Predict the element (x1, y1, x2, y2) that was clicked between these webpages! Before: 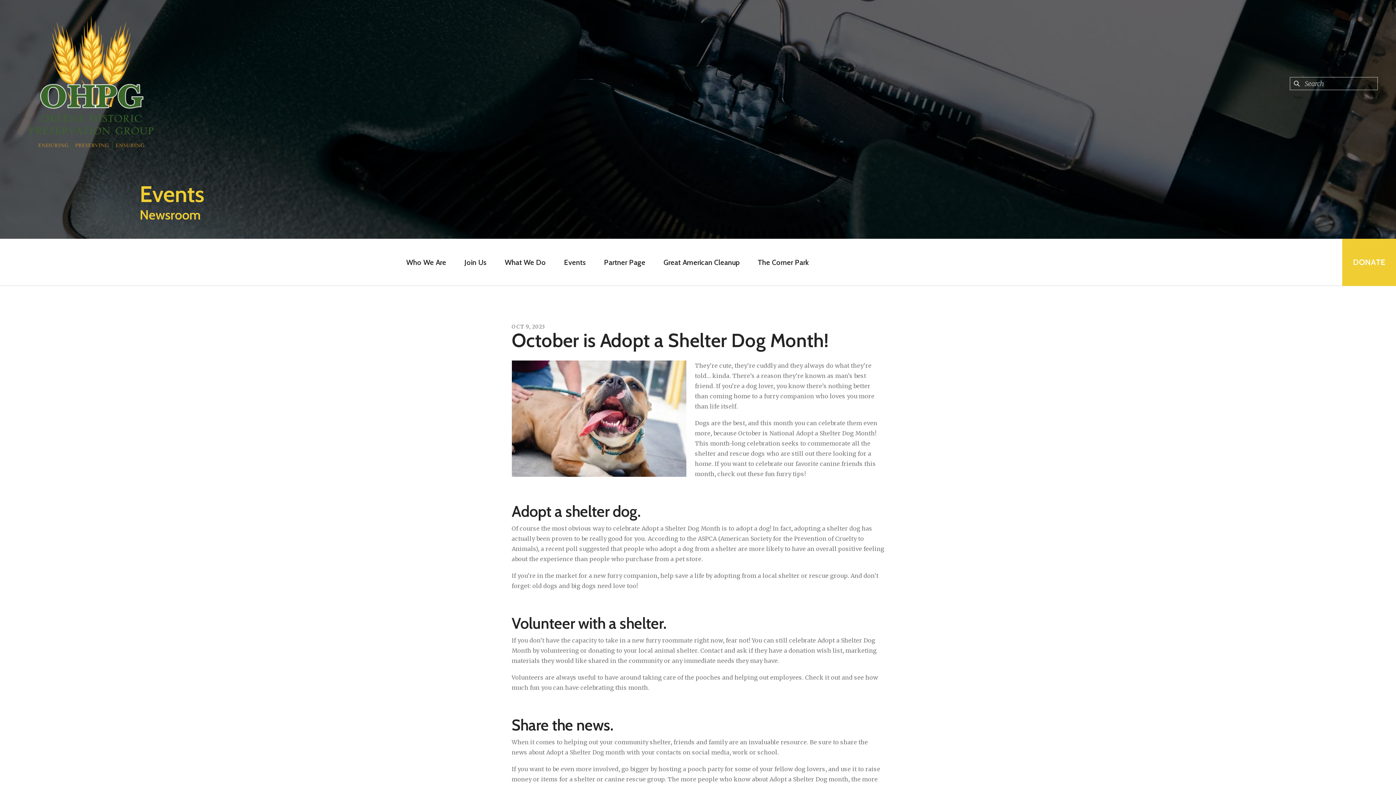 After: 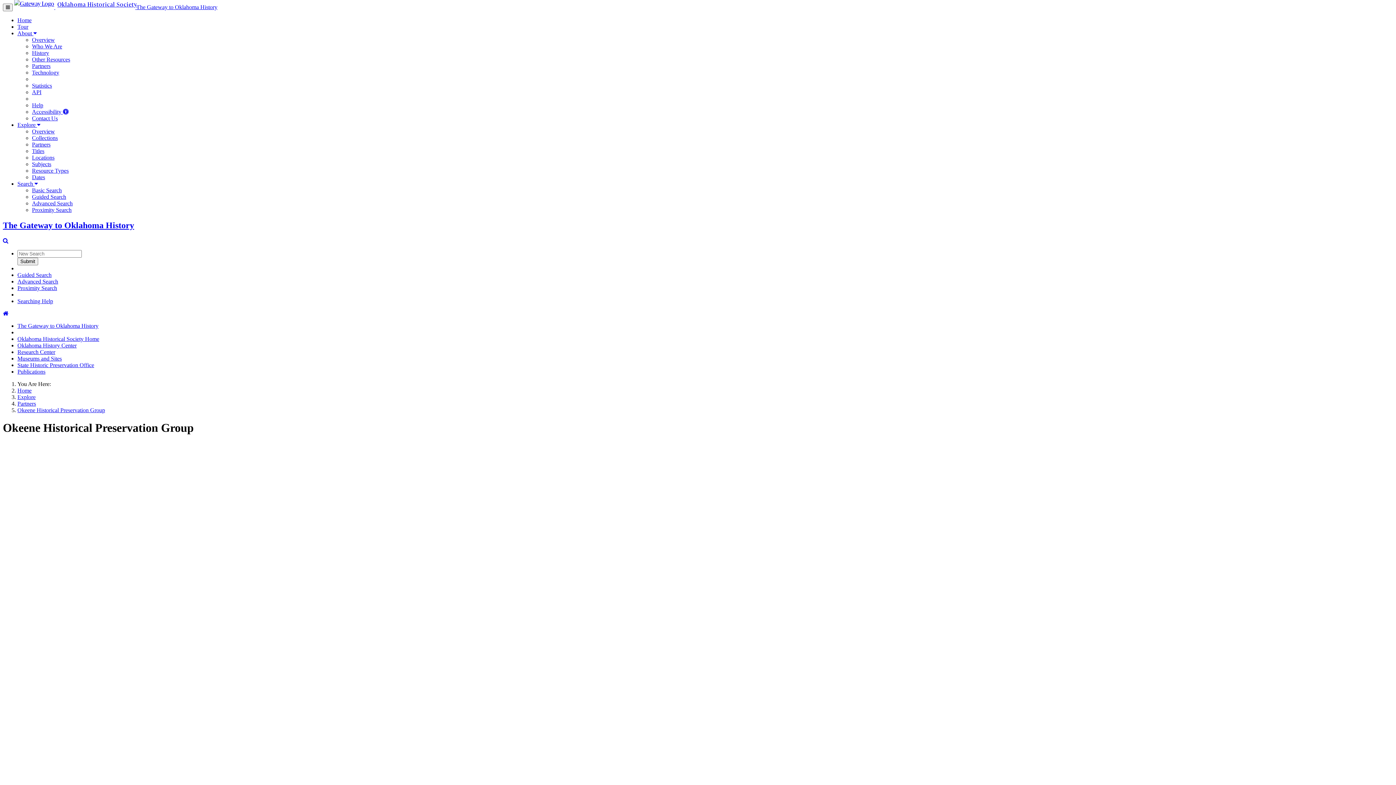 Action: bbox: (595, 238, 654, 286) label: Partner Page